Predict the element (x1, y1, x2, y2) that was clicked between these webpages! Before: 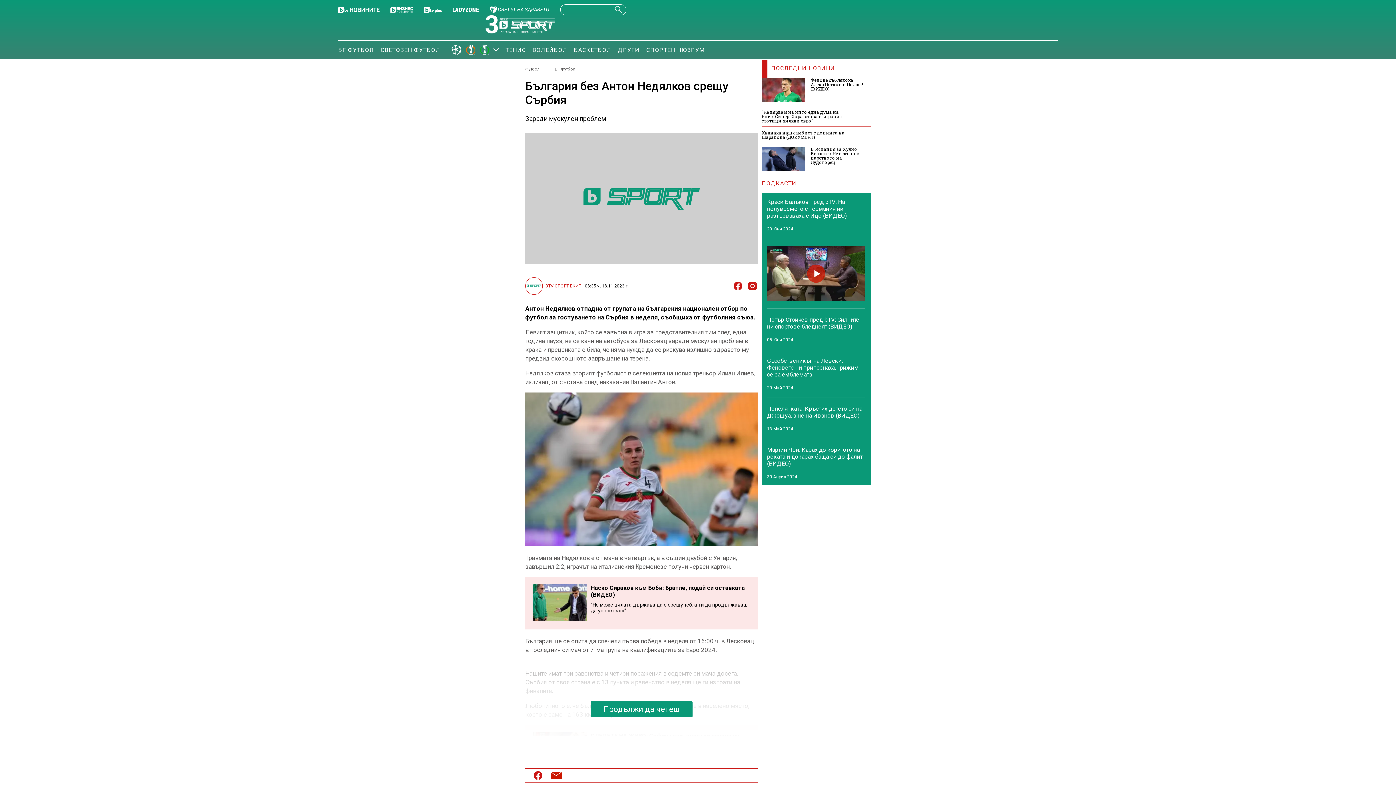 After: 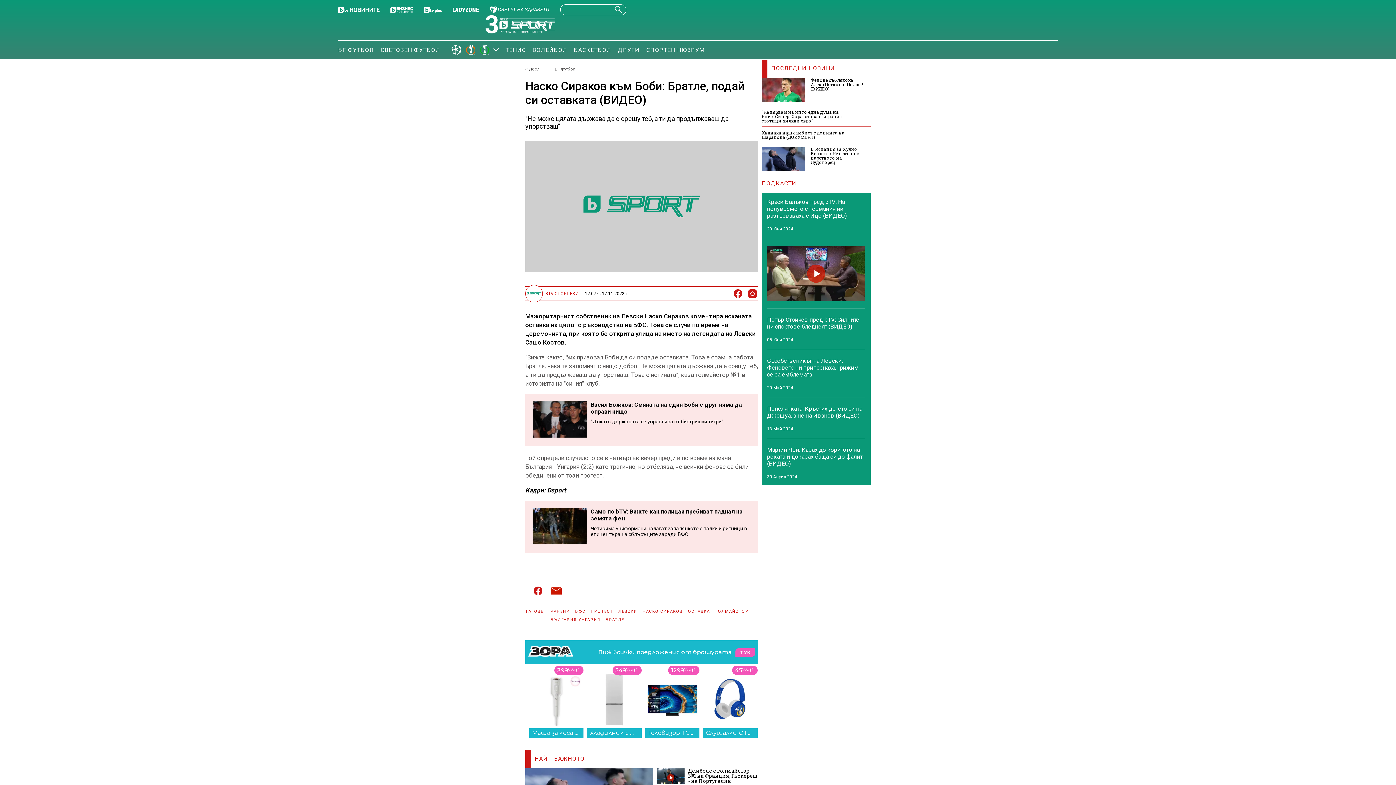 Action: bbox: (532, 584, 587, 622)